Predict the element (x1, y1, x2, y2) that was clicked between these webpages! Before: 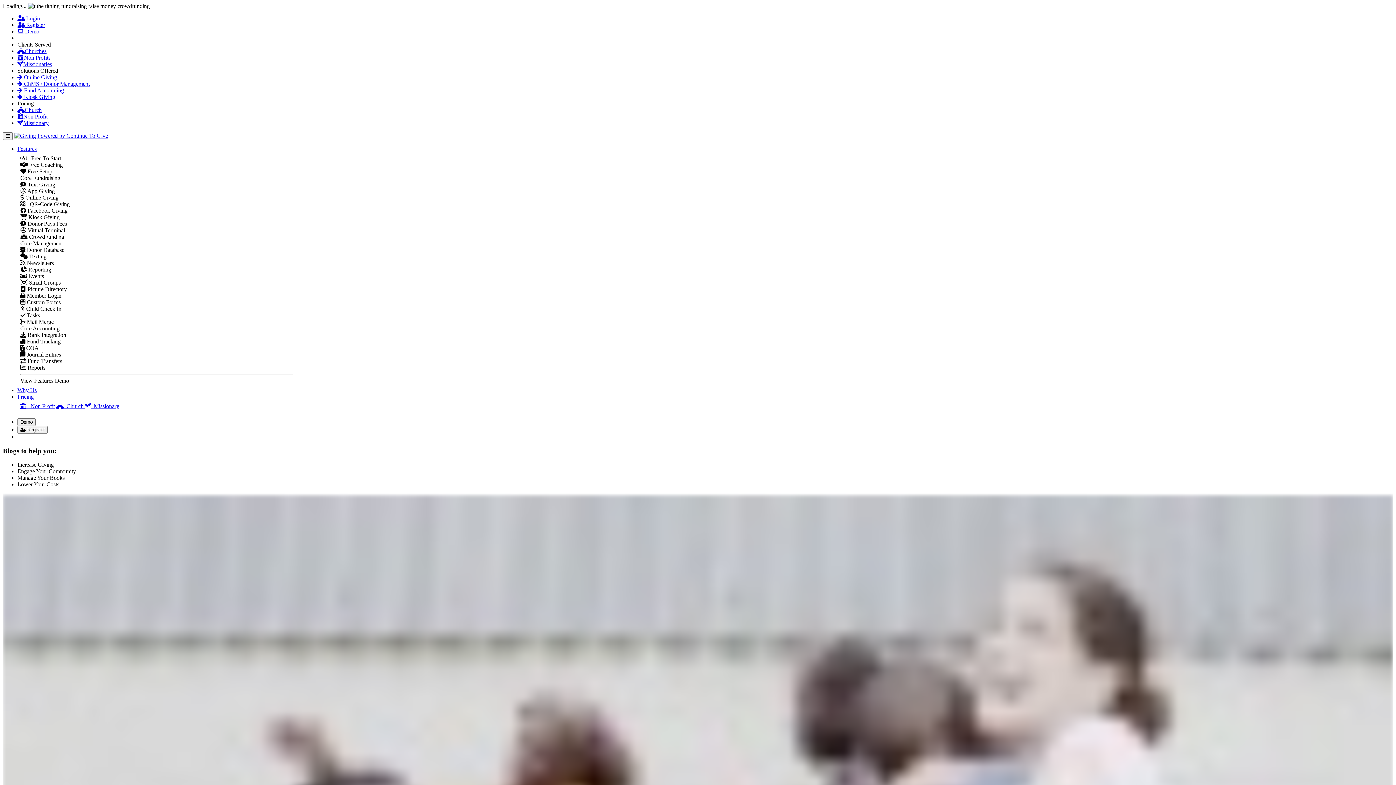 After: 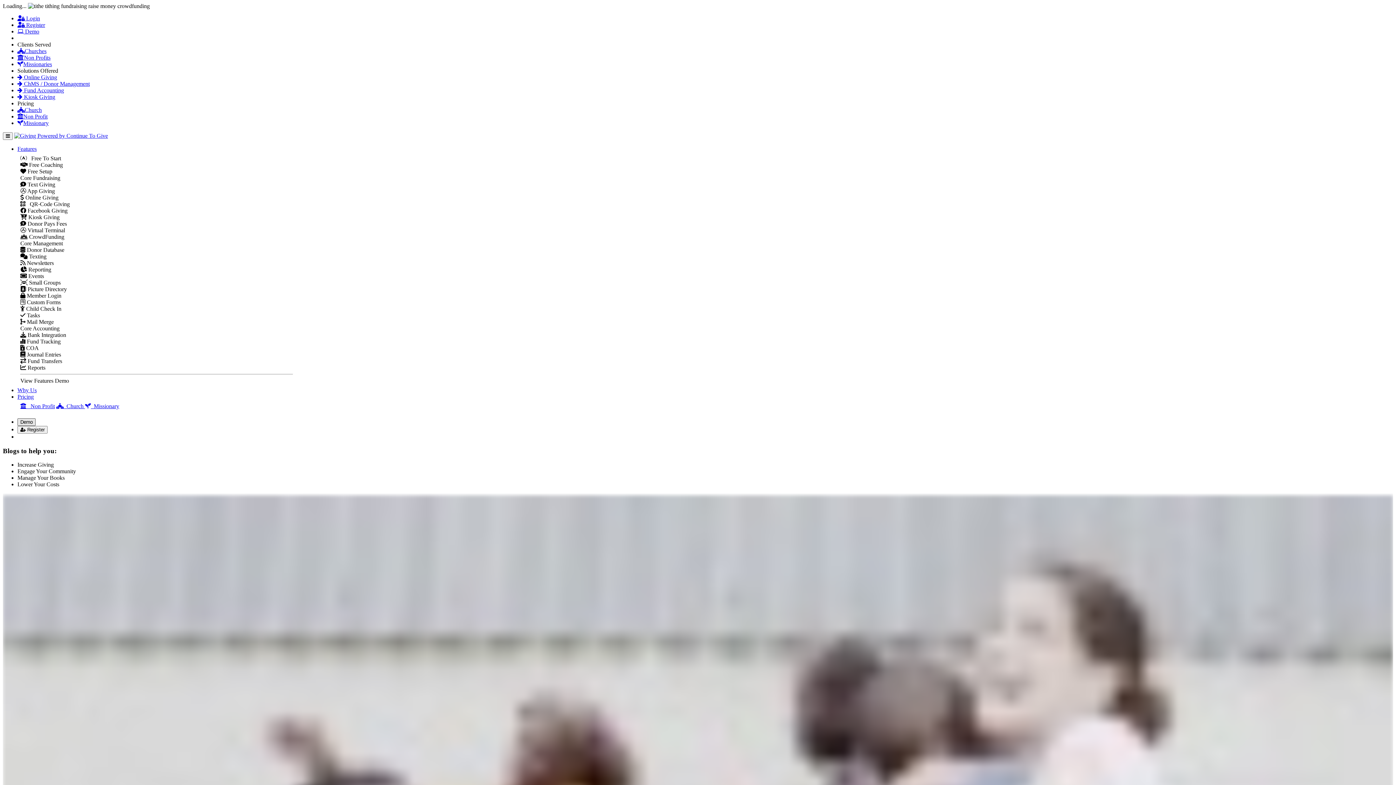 Action: label: Demo bbox: (17, 418, 35, 426)